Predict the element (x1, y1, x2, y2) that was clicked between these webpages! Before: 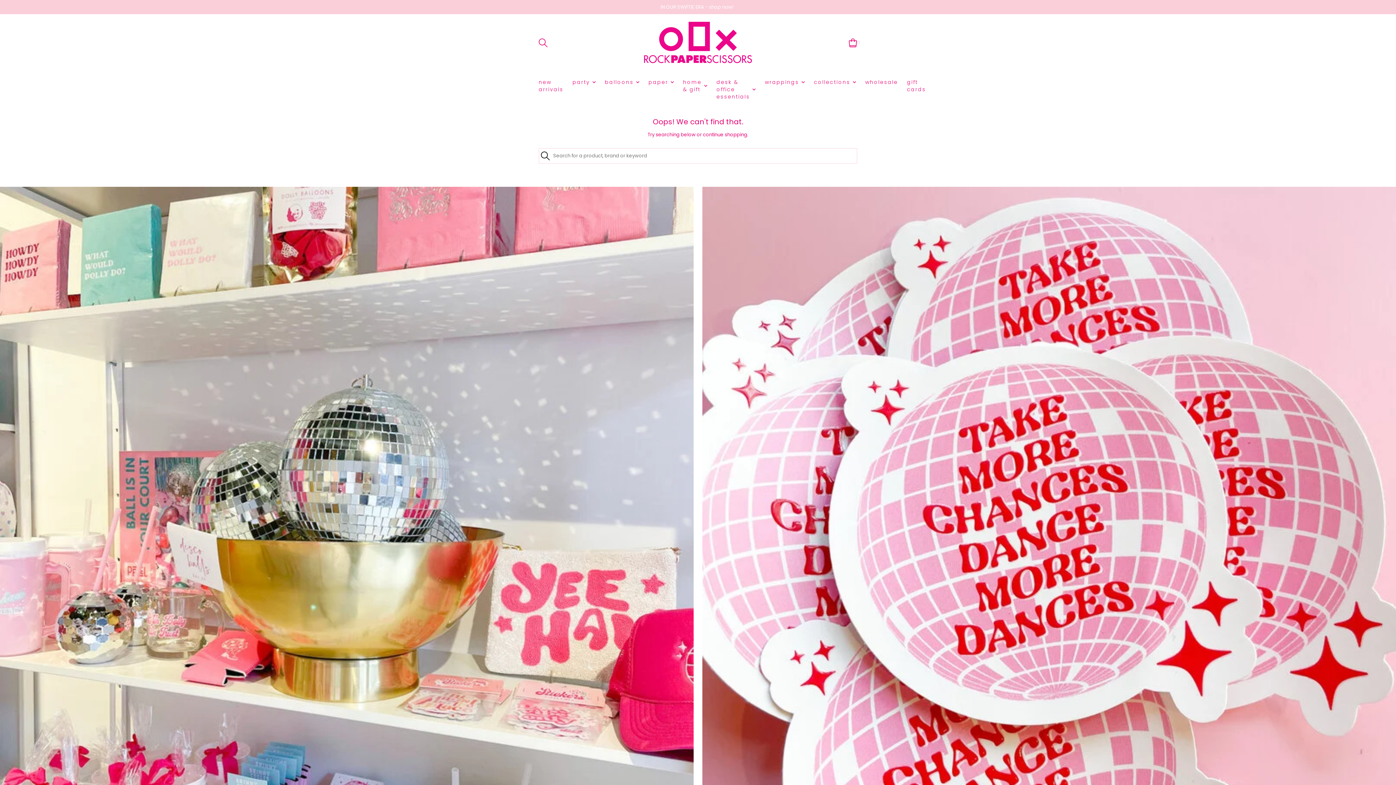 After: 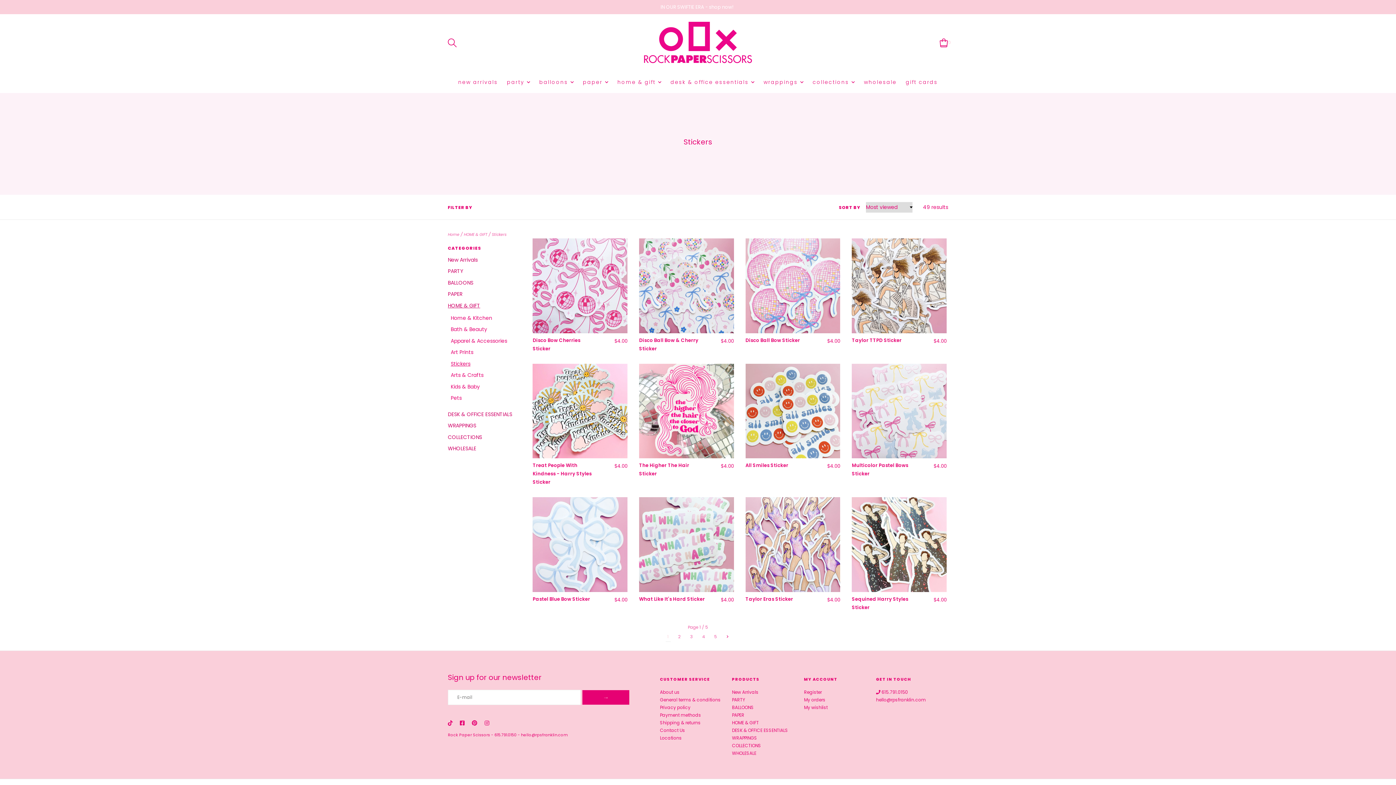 Action: bbox: (702, 186, 1396, 909) label: Stickers
Shop Now →